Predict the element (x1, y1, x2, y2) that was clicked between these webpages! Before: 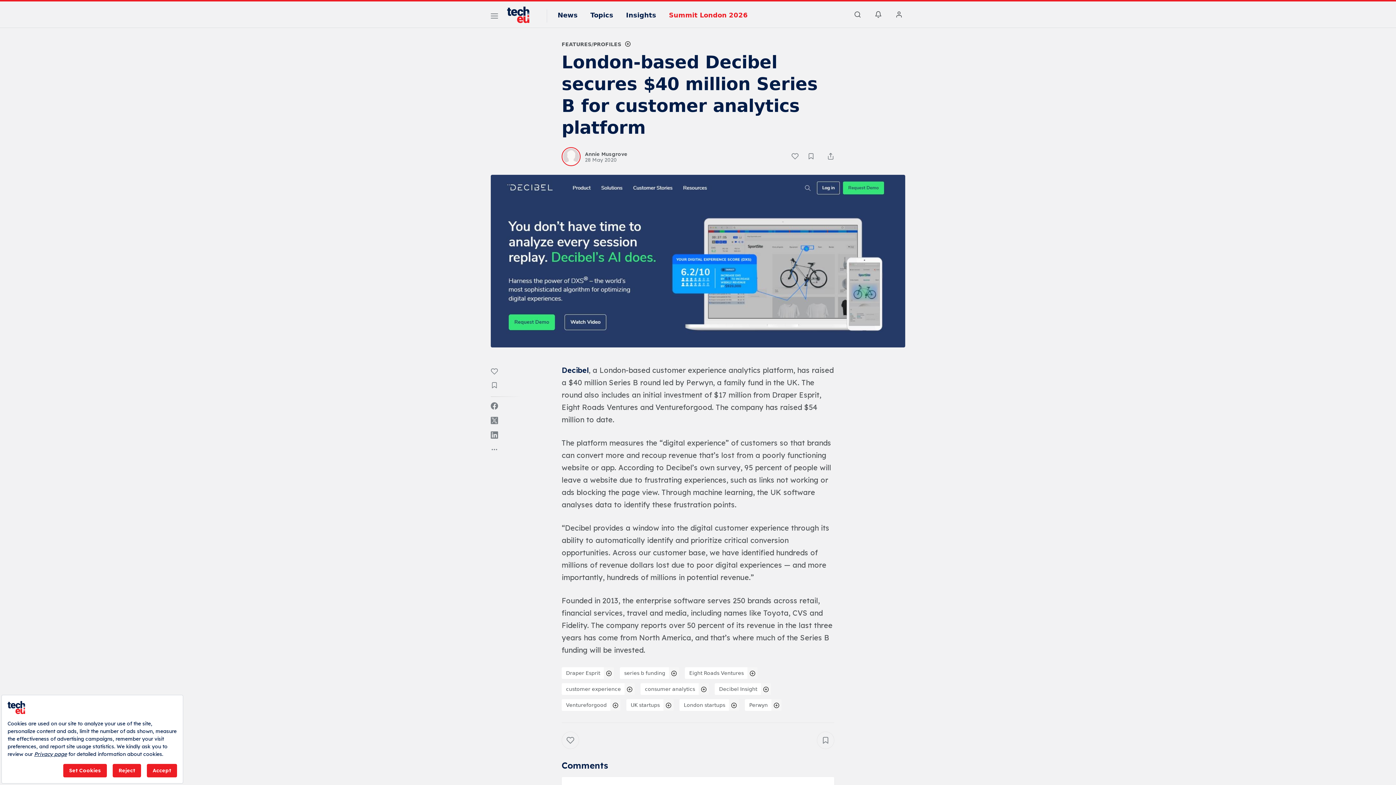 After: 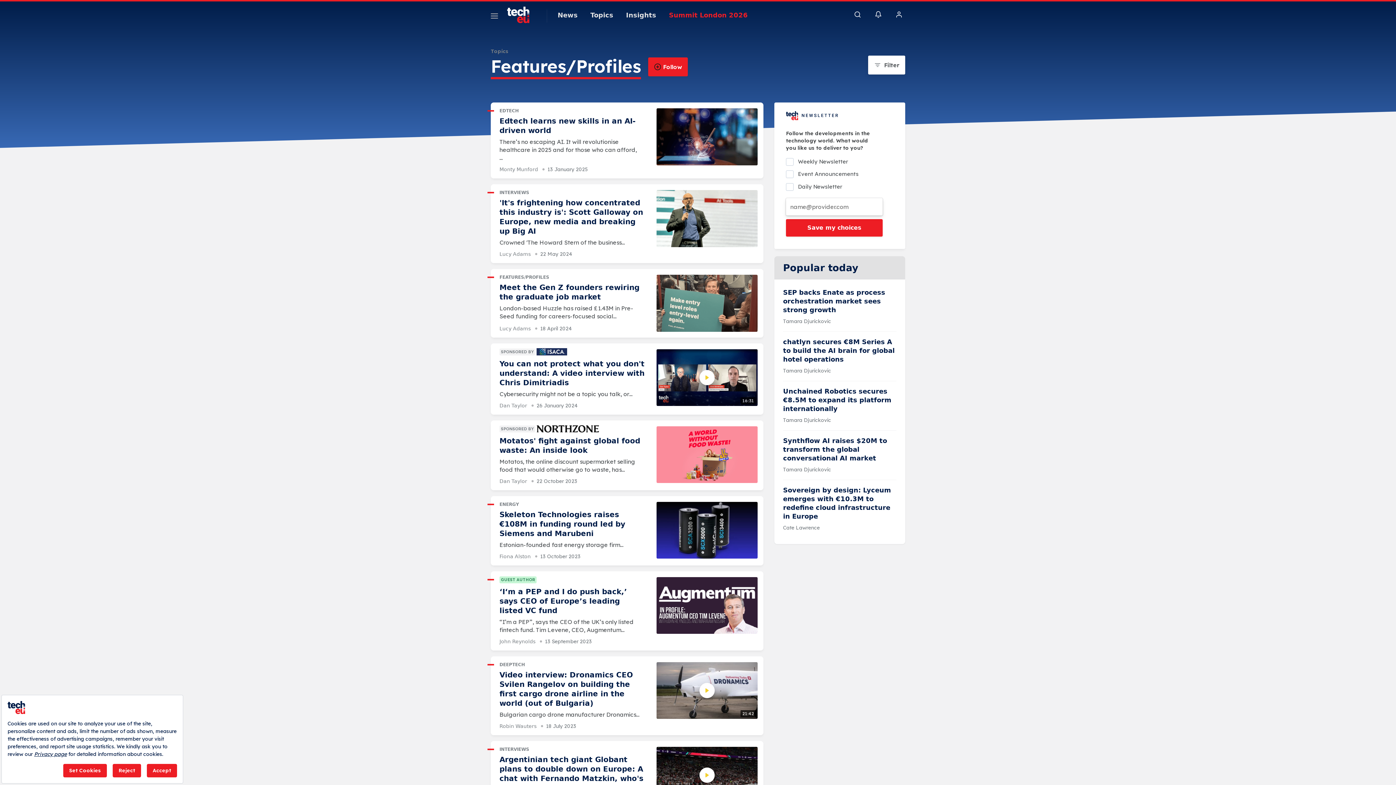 Action: bbox: (561, 41, 621, 47) label: FEATURES/PROFILES